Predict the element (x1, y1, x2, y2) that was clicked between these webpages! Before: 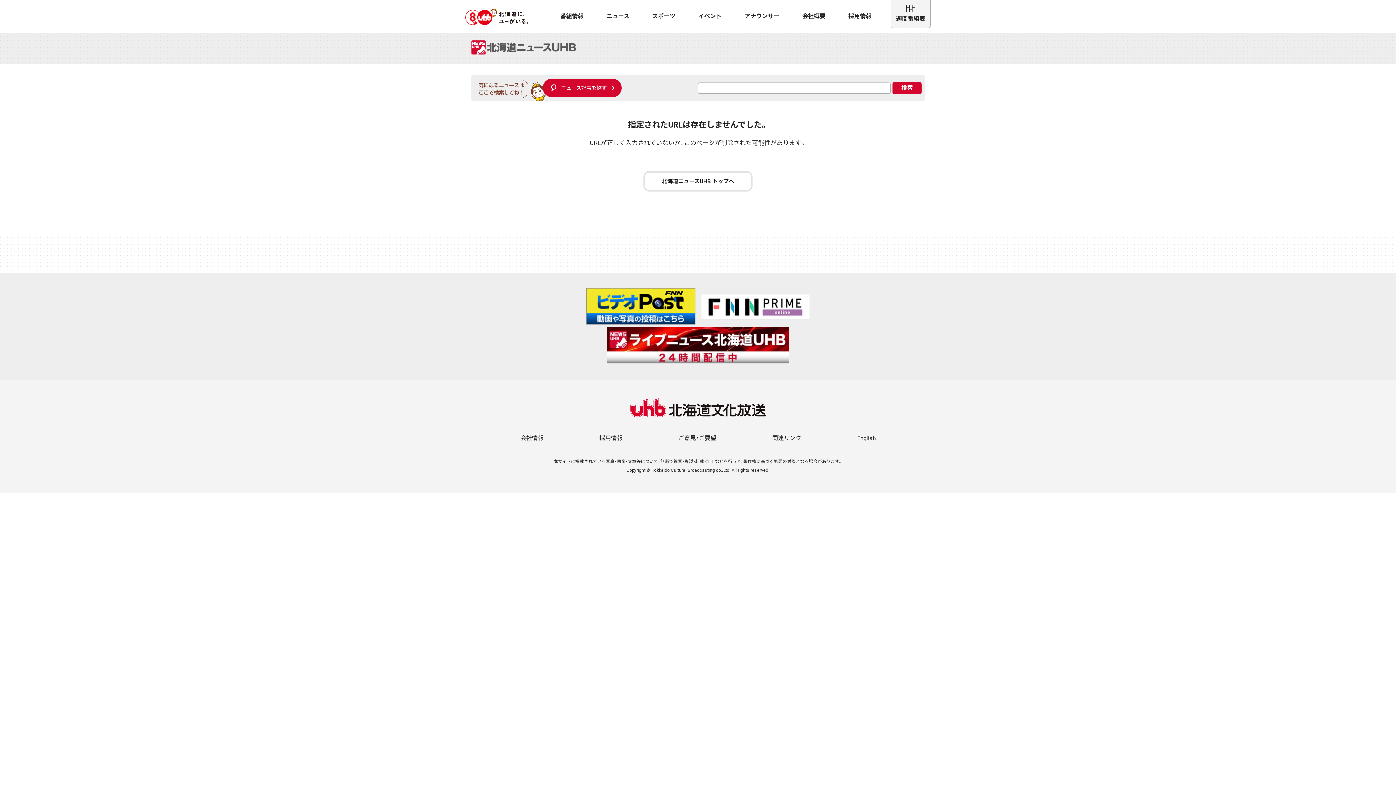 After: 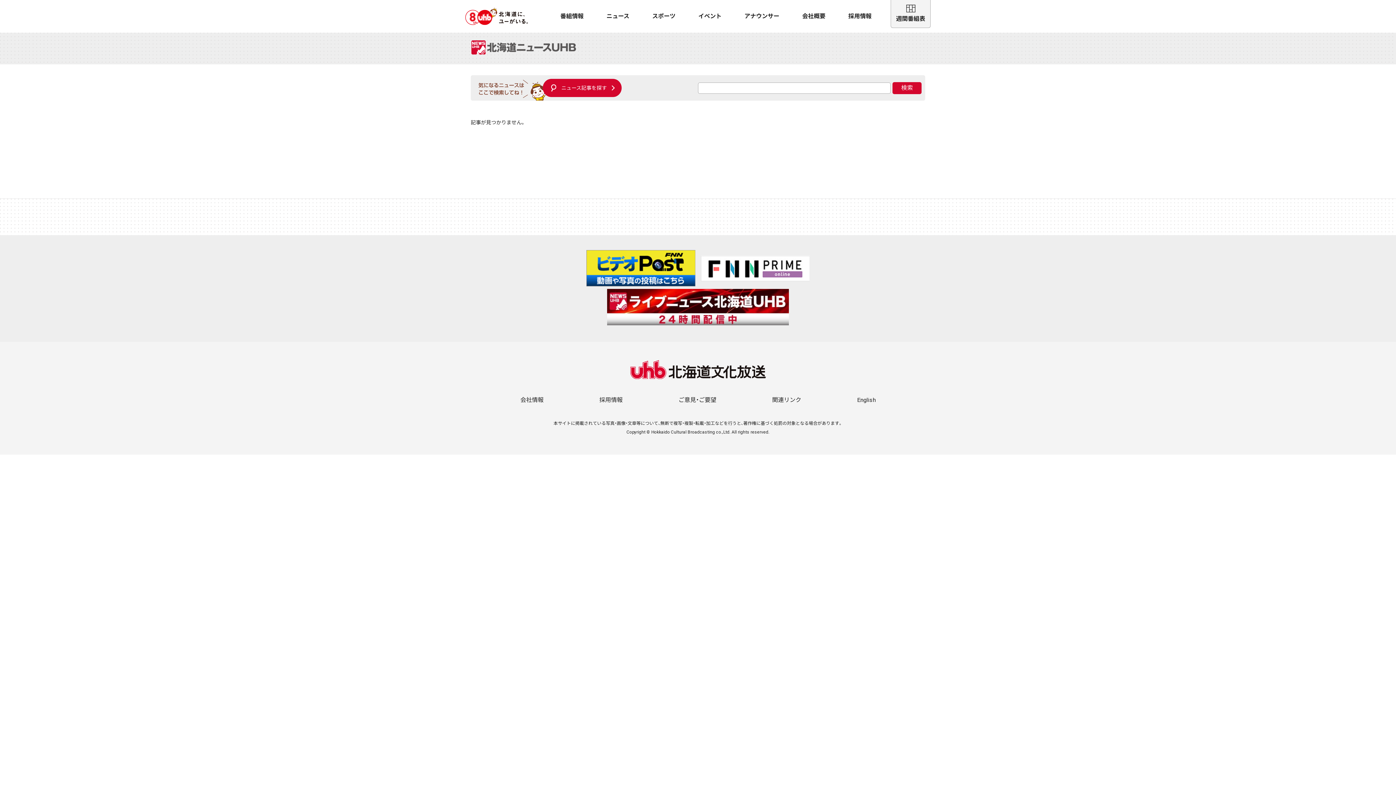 Action: bbox: (643, 171, 752, 191) label: 北海道ニュースUHB トップへ